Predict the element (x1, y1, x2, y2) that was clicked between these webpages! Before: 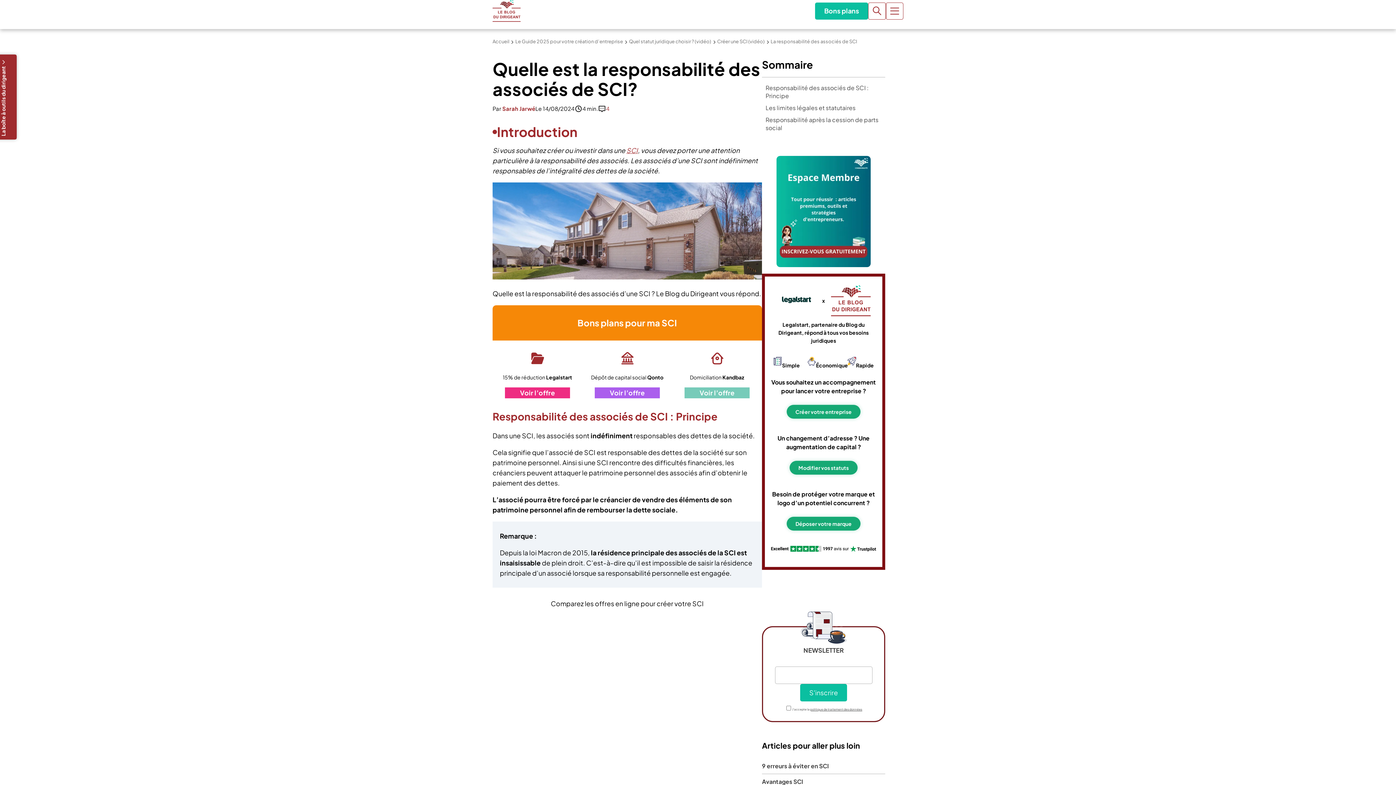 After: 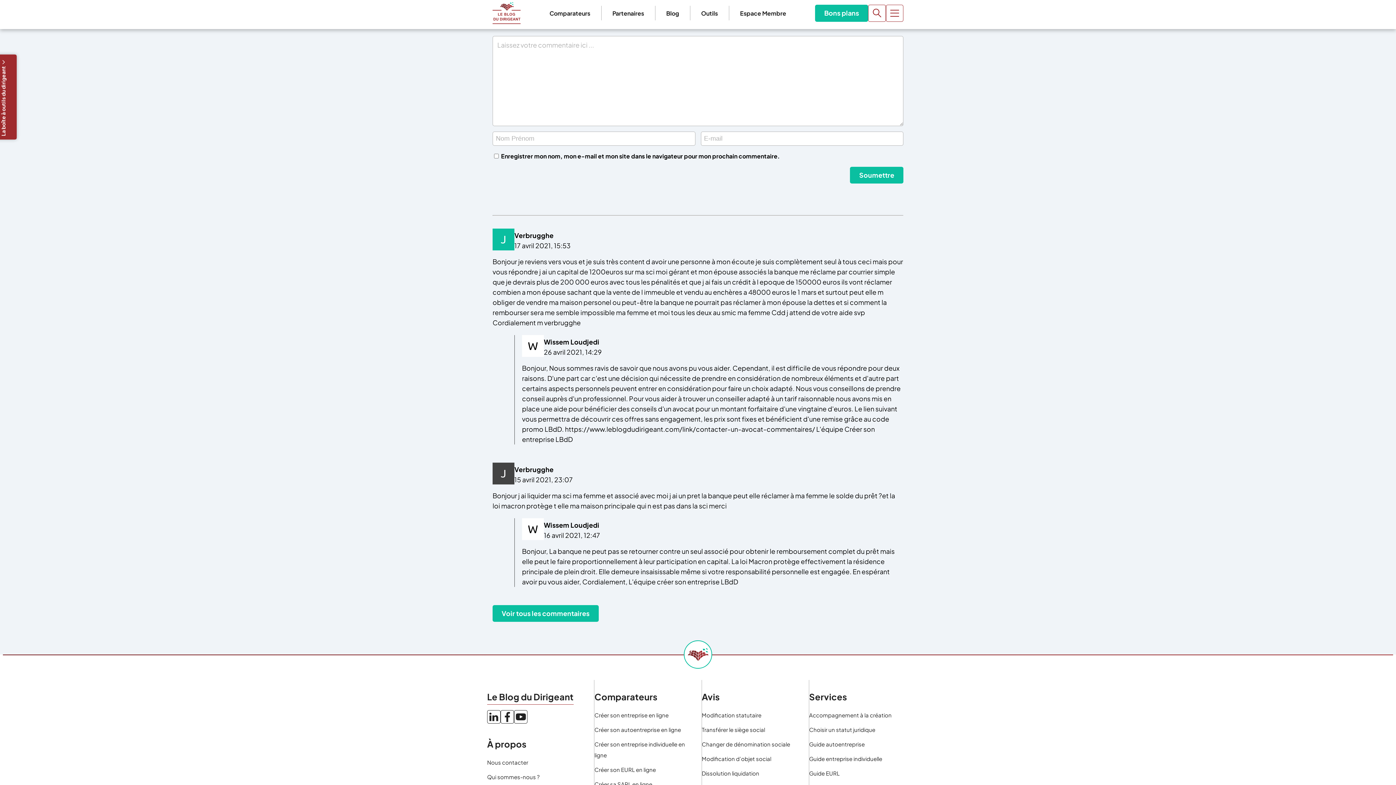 Action: label: 4 bbox: (606, 103, 609, 113)